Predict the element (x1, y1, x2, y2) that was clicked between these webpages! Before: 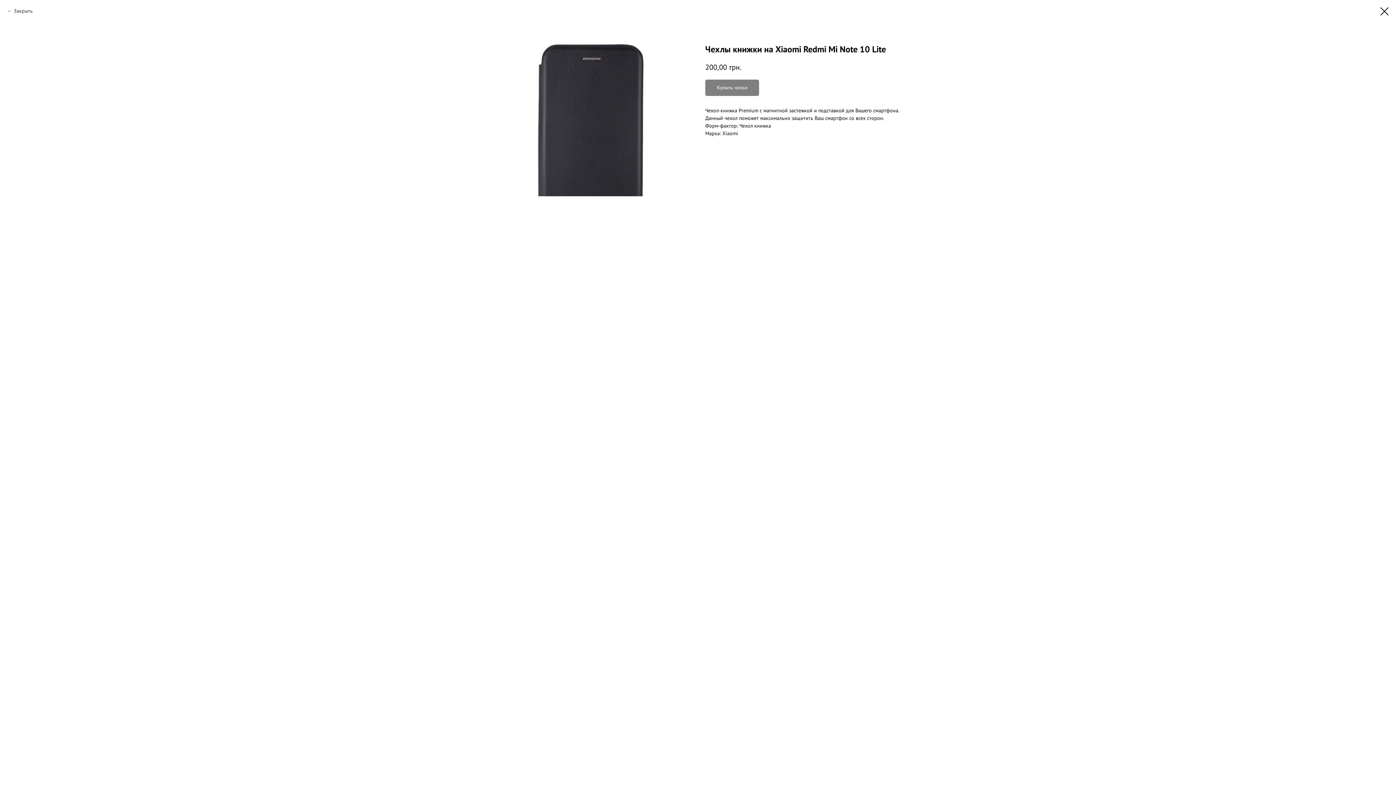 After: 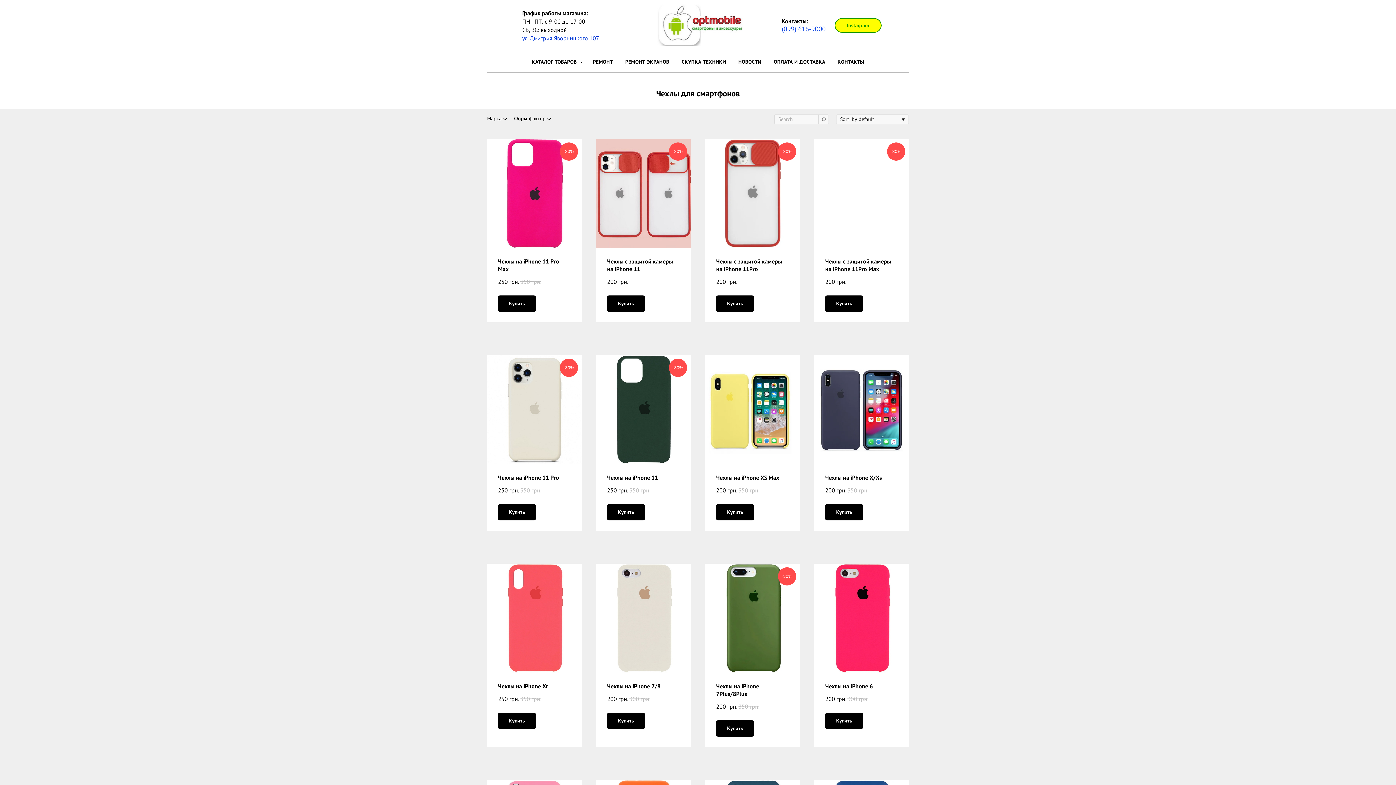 Action: bbox: (1380, 7, 1389, 15)